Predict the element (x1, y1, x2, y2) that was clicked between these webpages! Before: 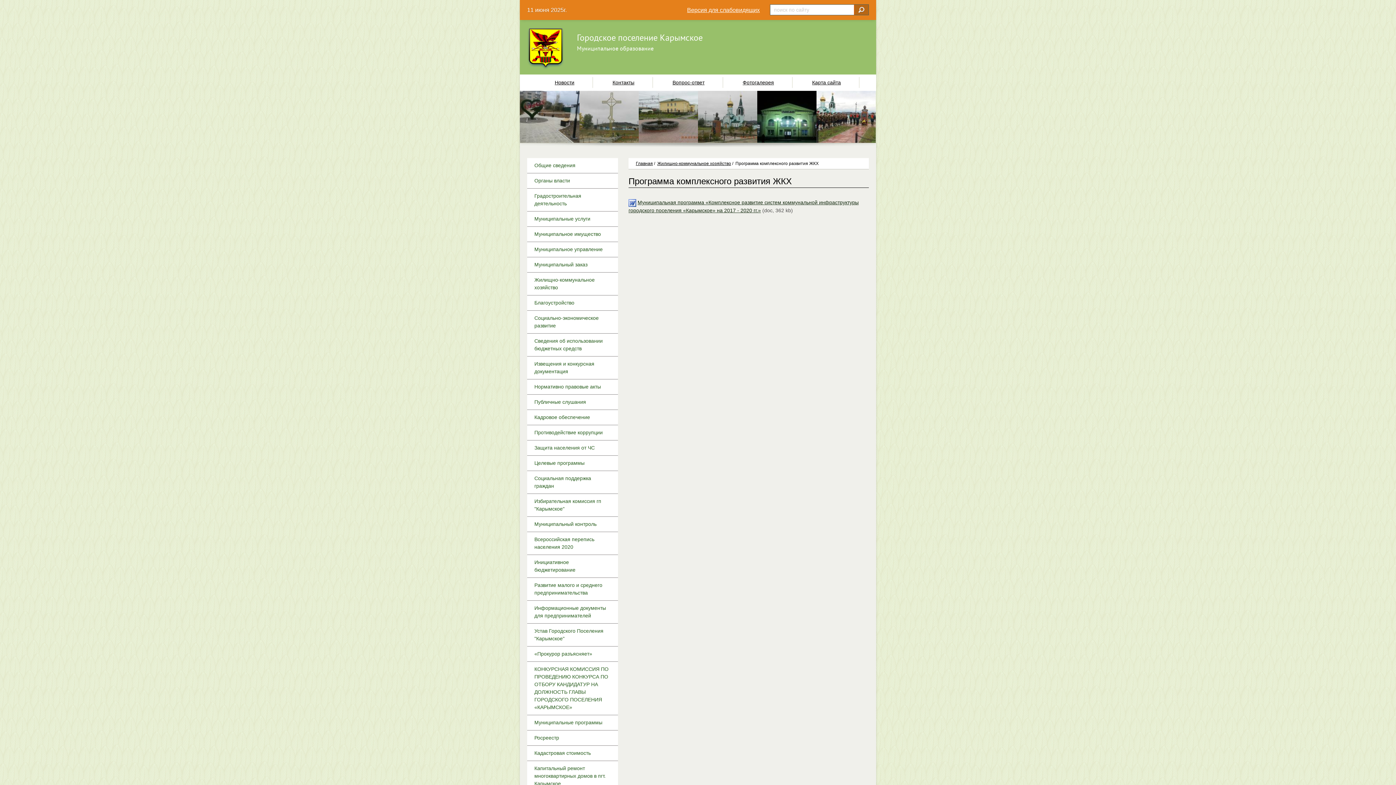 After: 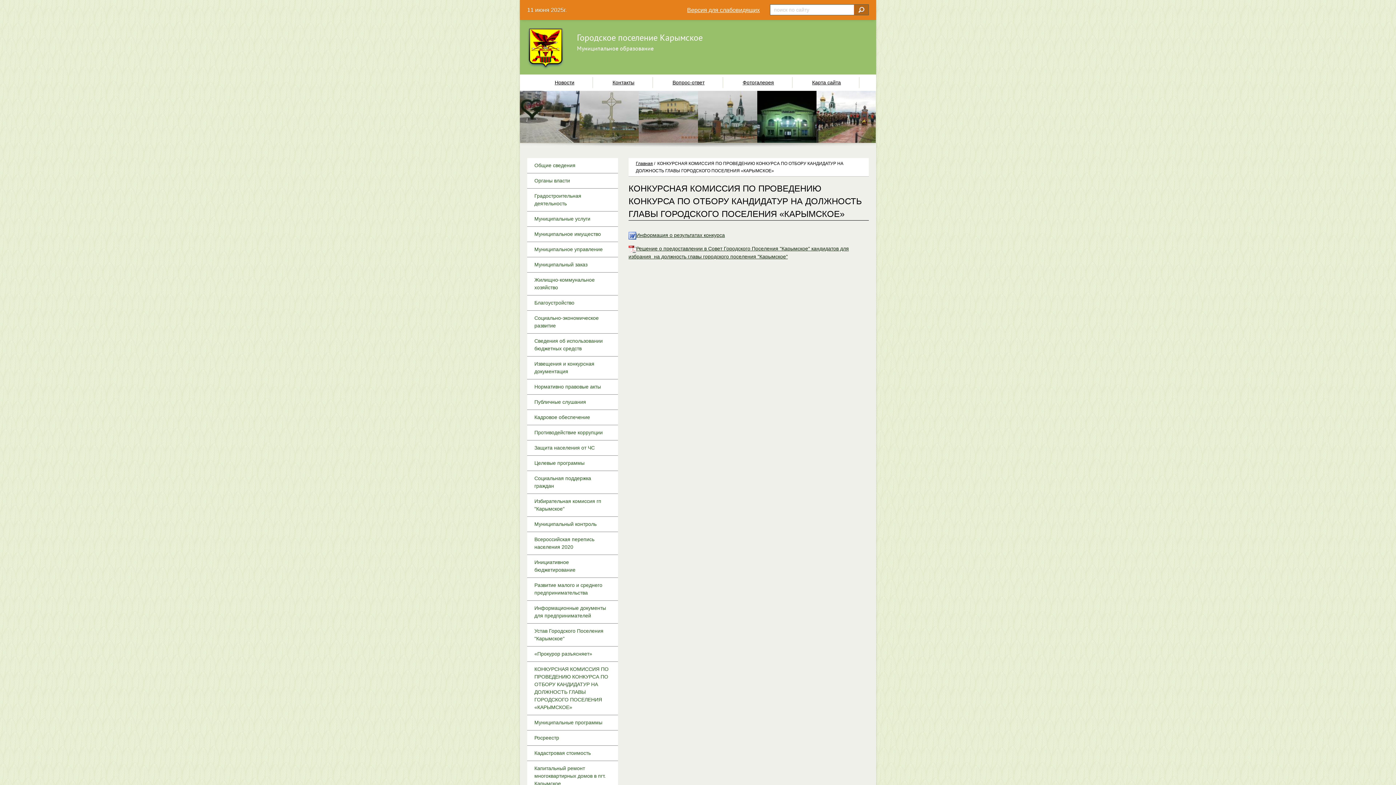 Action: bbox: (527, 662, 618, 715) label: КОНКУРСНАЯ КОМИССИЯ ПО ПРОВЕДЕНИЮ КОНКУРСА ПО ОТБОРУ КАНДИДАТУР НА ДОЛЖНОСТЬ ГЛАВЫ ГОРОДСКОГО ПОСЕЛЕНИЯ «КАРЫМСКОЕ»